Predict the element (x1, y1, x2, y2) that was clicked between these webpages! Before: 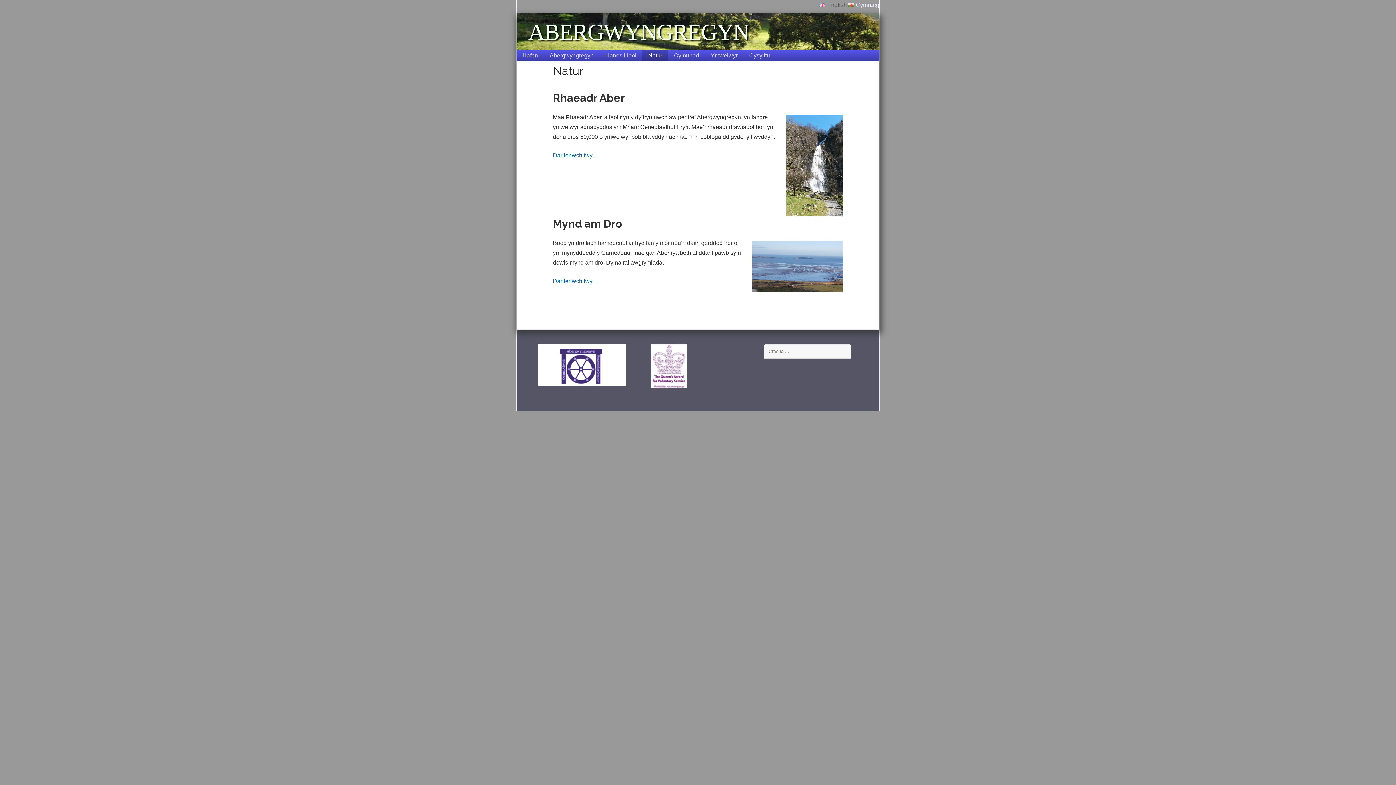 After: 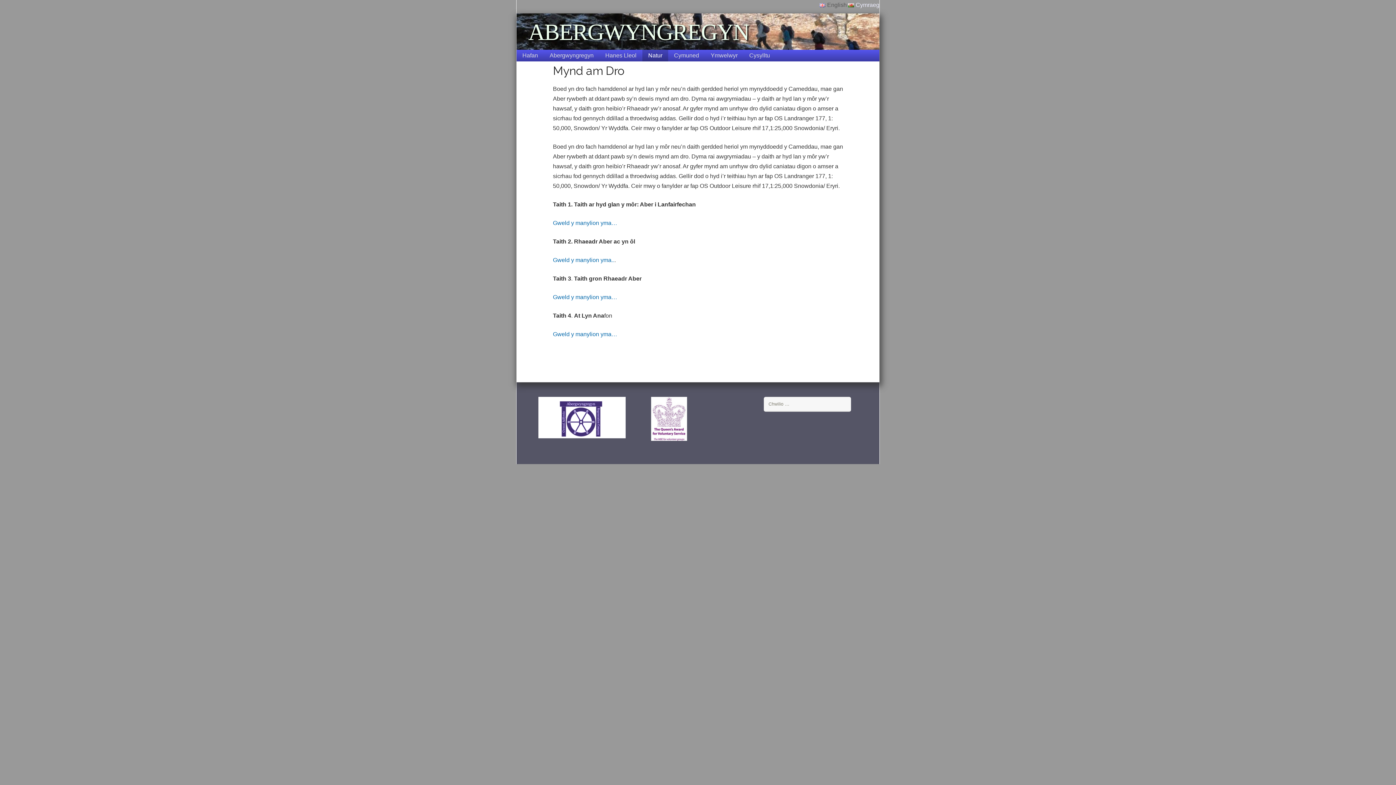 Action: label: Darllenwch fwy… bbox: (553, 278, 598, 284)